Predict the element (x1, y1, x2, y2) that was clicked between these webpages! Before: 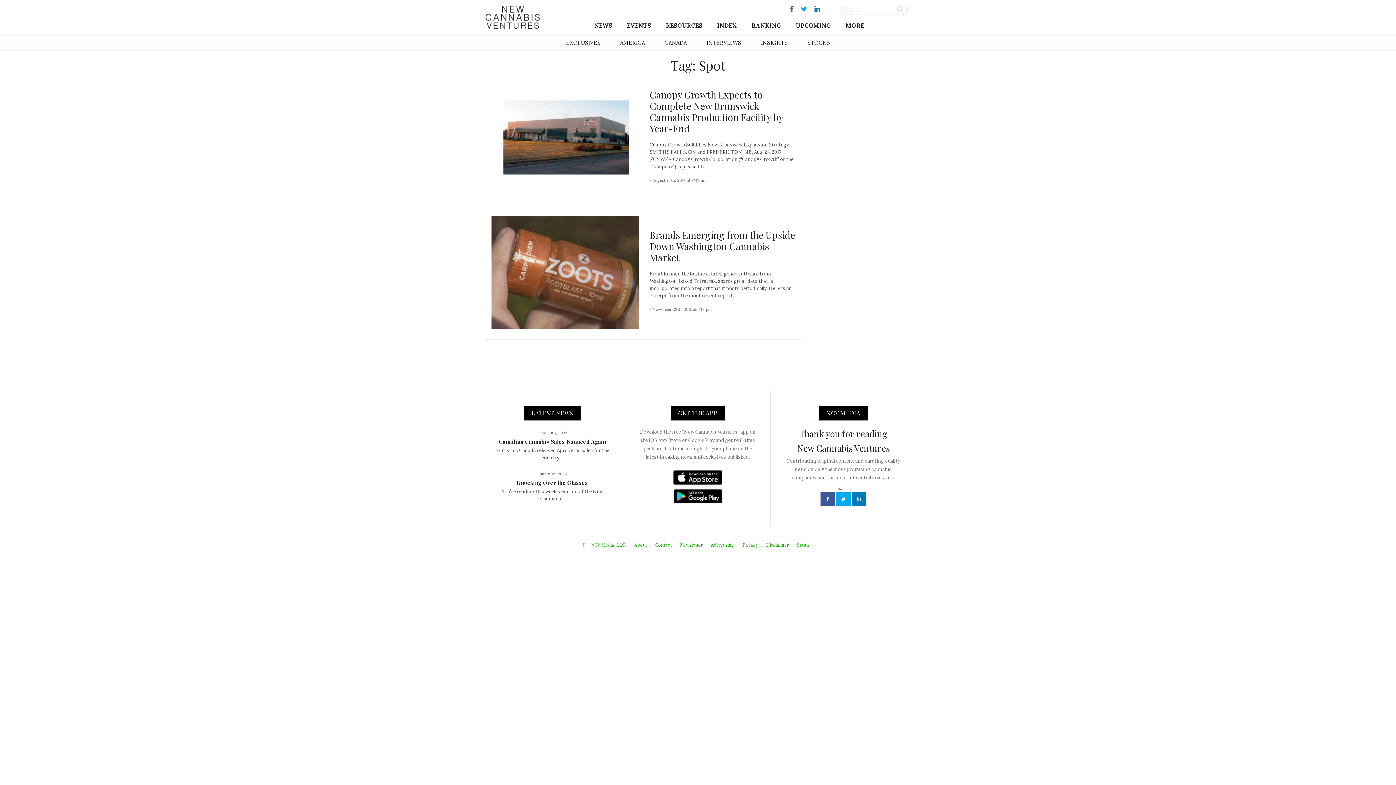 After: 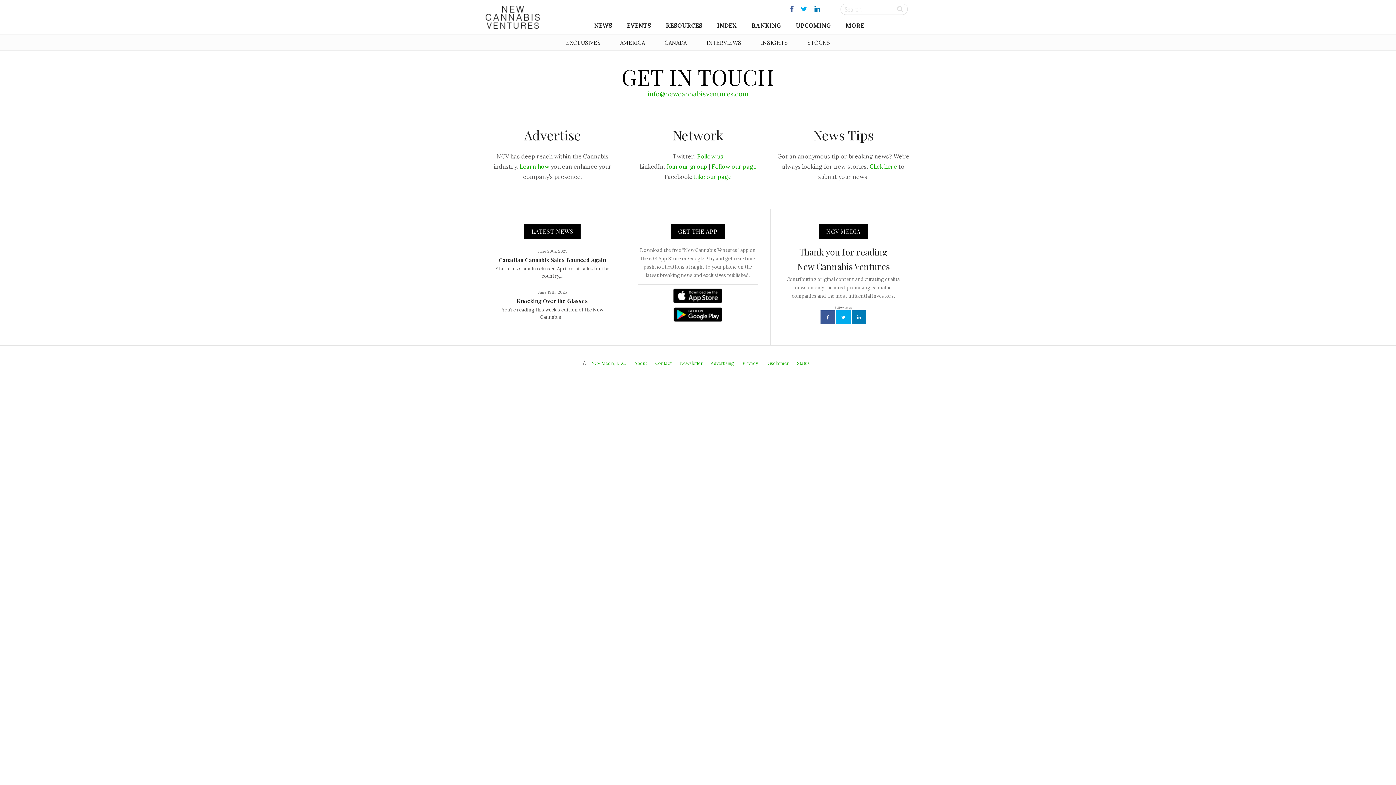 Action: label: Contact bbox: (655, 542, 671, 548)